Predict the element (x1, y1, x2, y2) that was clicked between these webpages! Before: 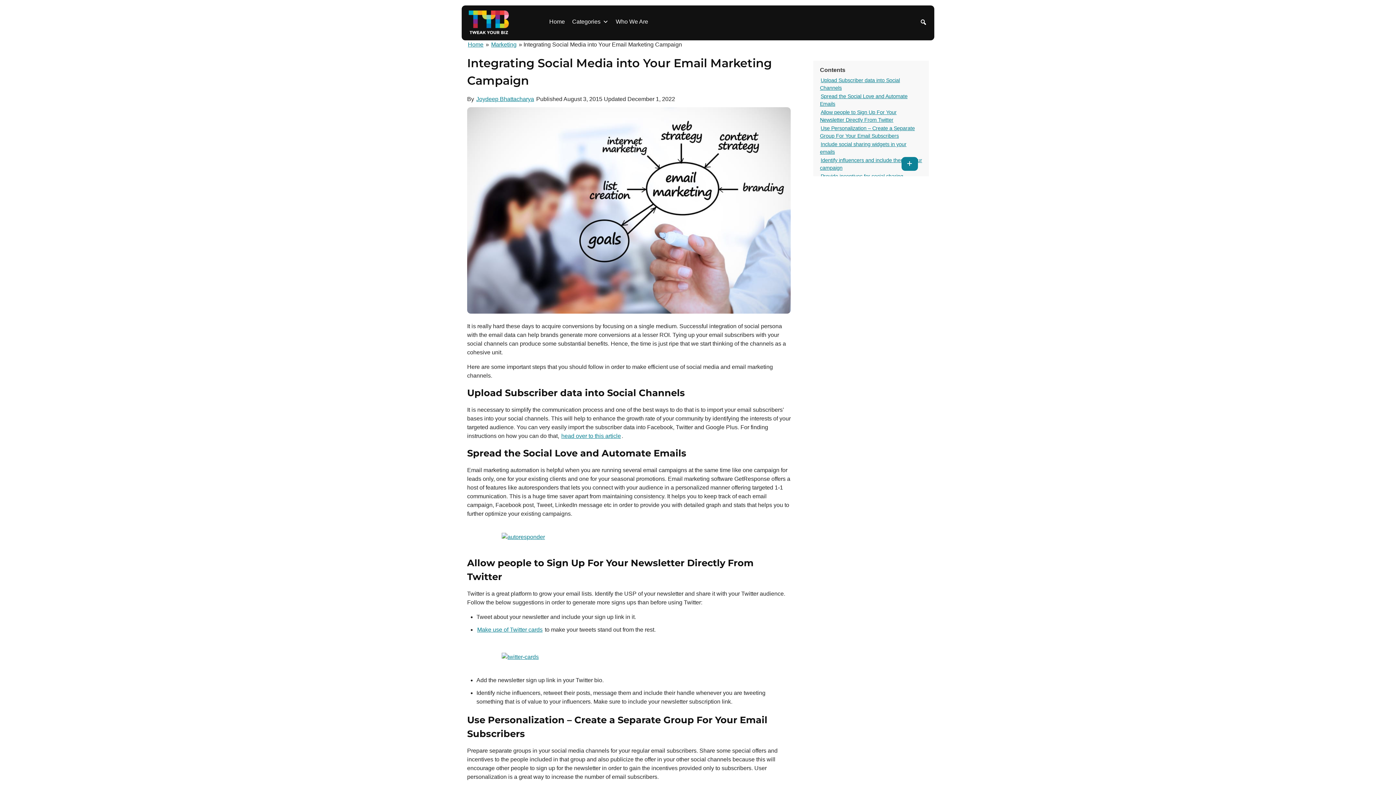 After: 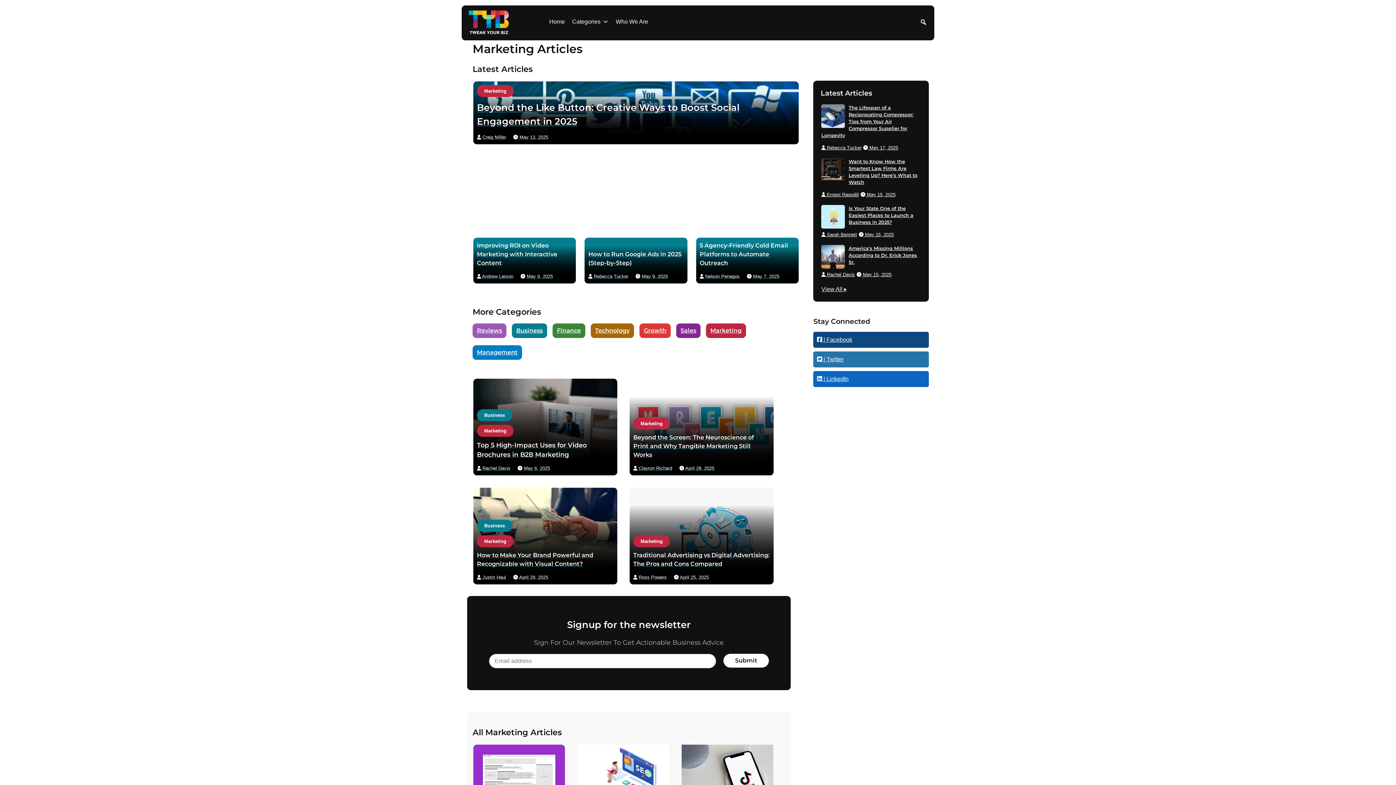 Action: label: Marketing bbox: (490, 40, 517, 48)